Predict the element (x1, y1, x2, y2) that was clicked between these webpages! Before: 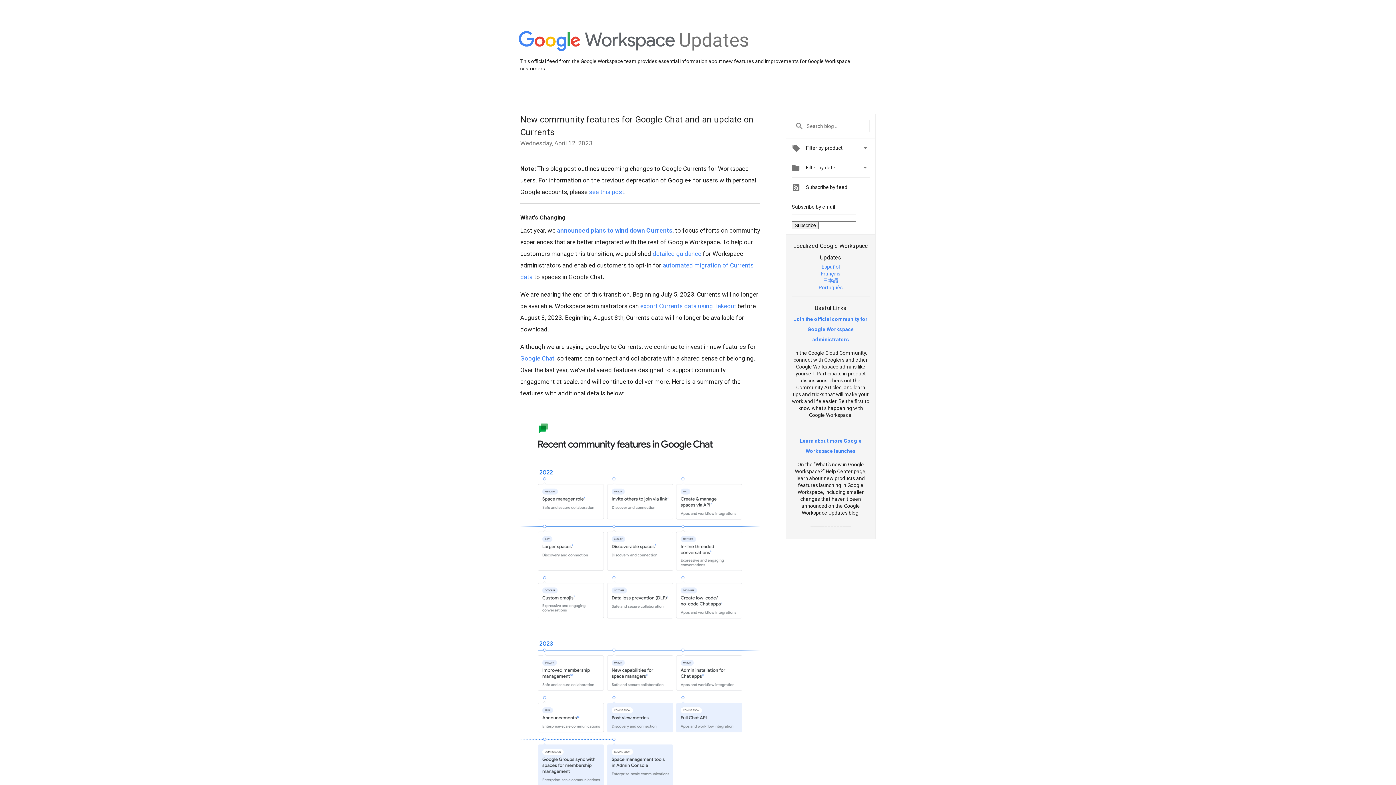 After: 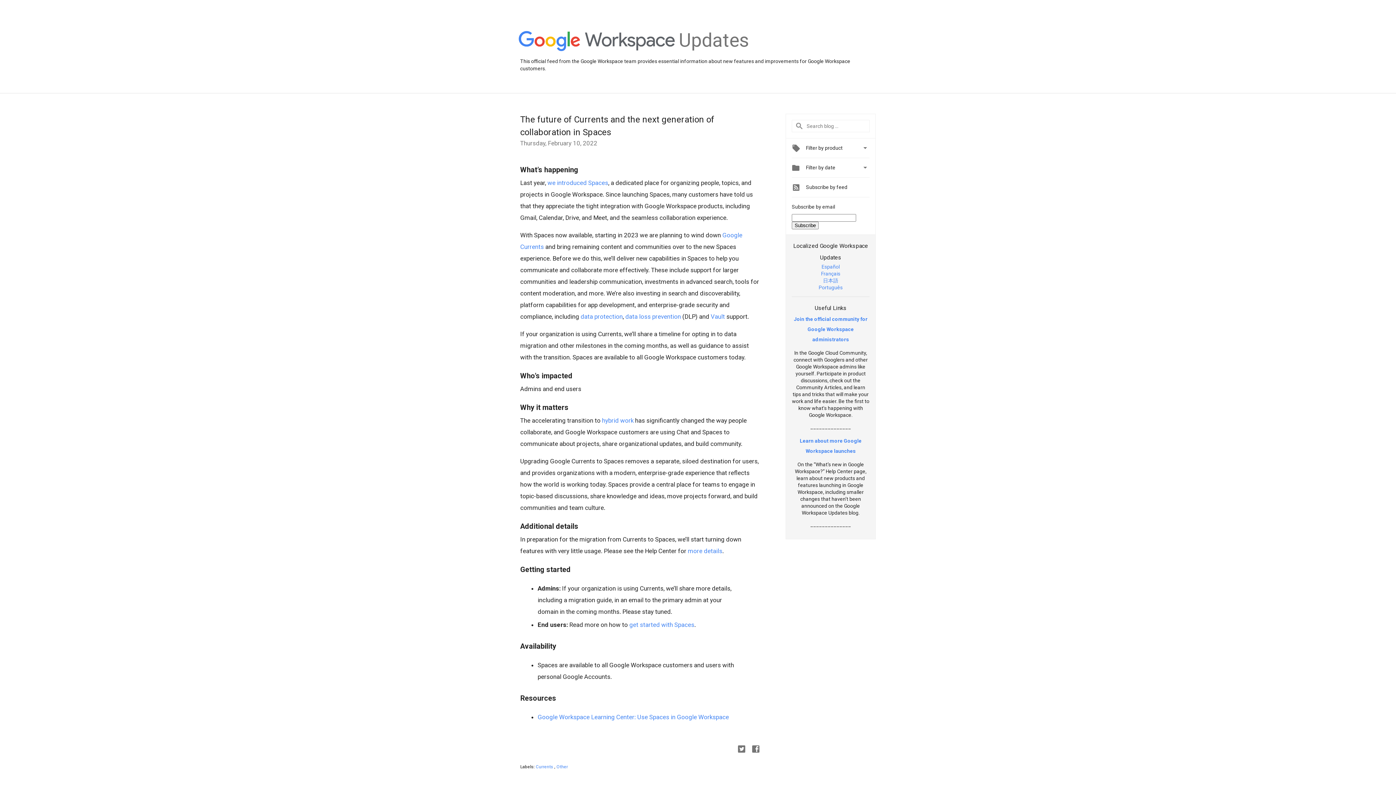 Action: label: announced plans to wind down Currents bbox: (557, 226, 672, 234)